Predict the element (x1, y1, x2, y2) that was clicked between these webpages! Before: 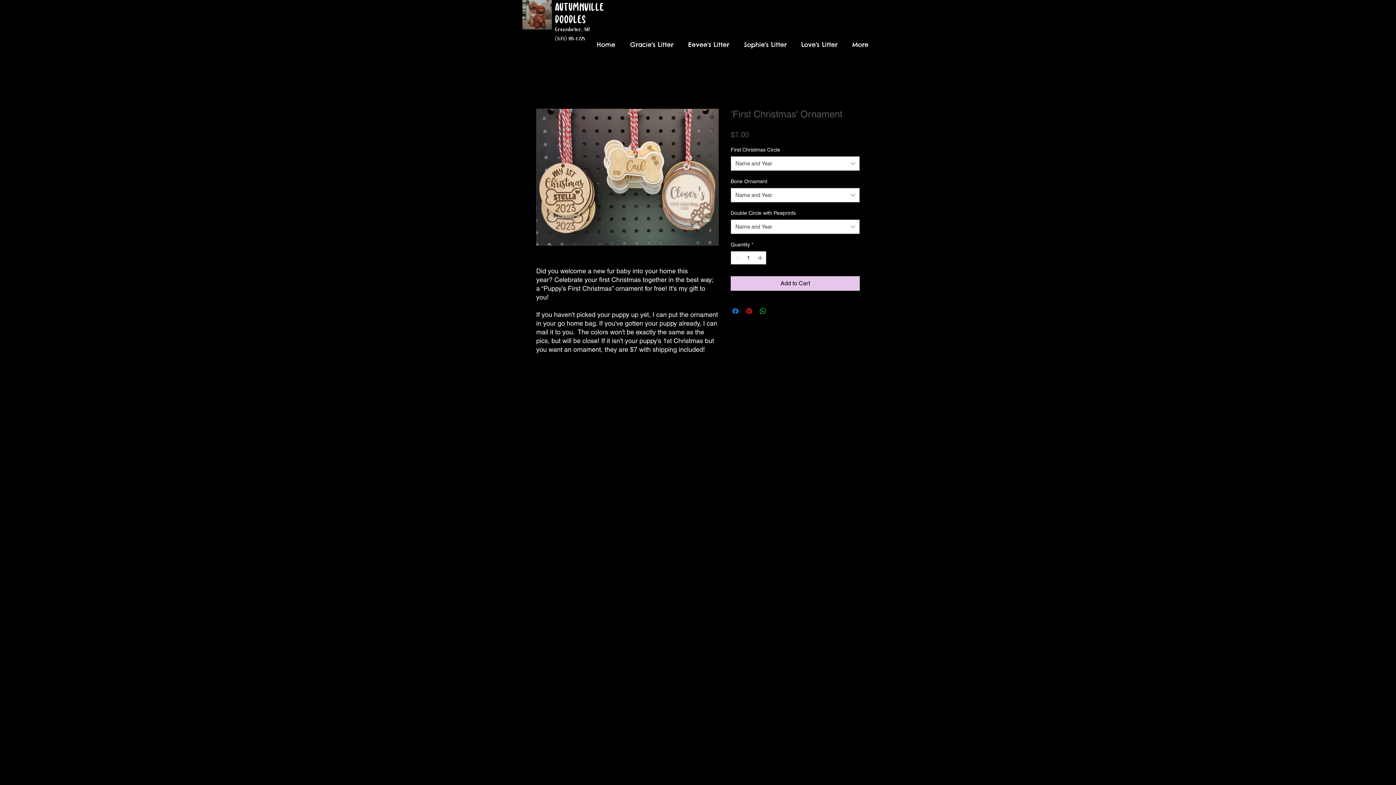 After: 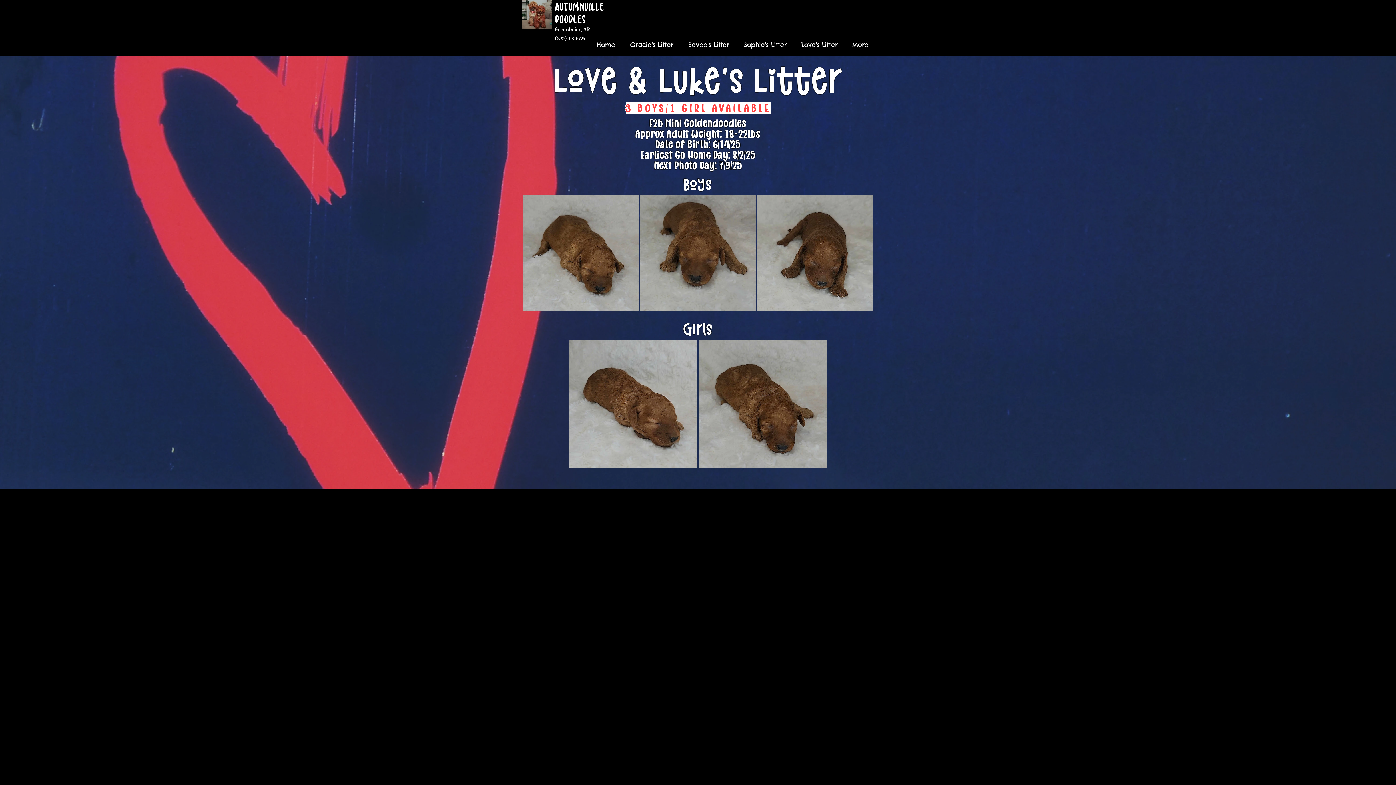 Action: bbox: (794, 38, 845, 50) label: Love's Litter